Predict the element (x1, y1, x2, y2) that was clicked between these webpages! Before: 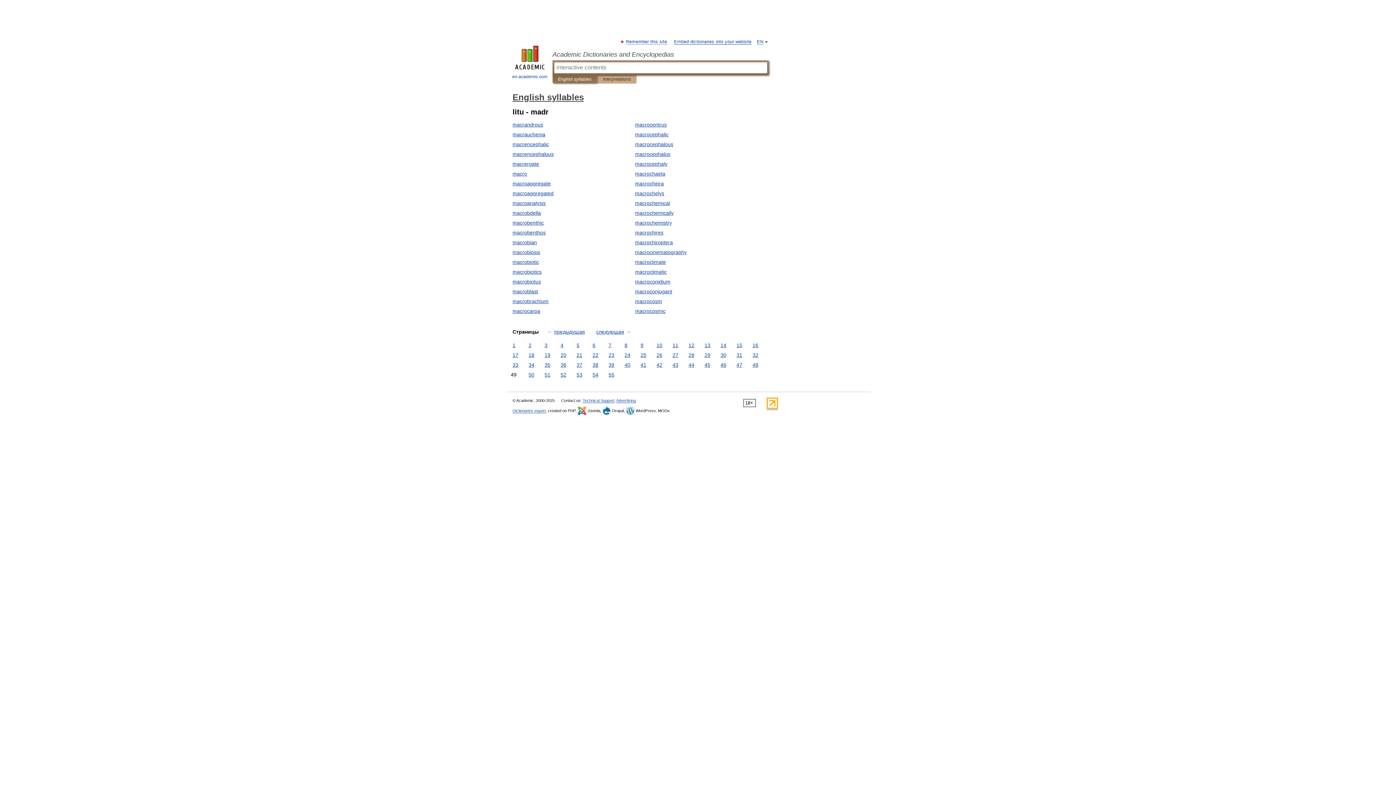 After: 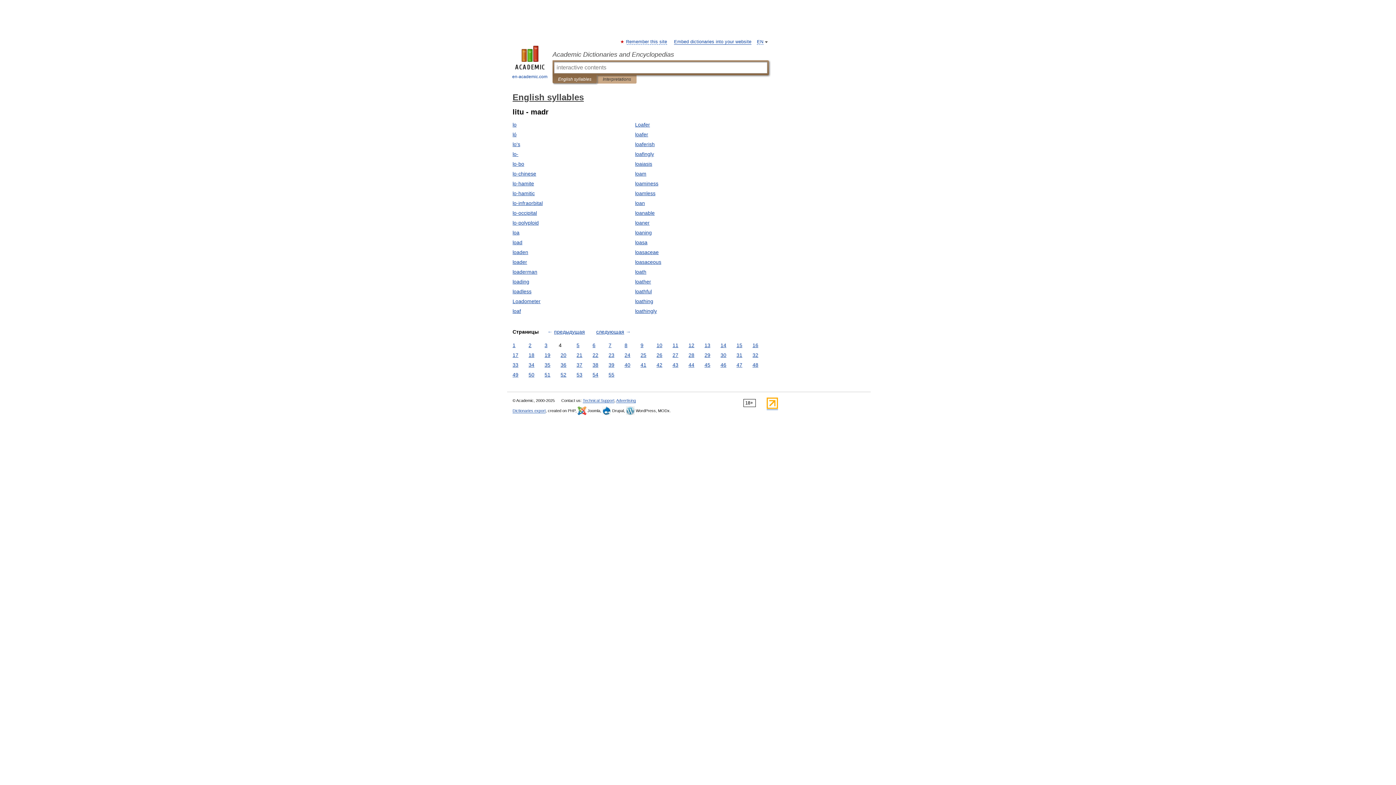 Action: label: 4 bbox: (558, 341, 565, 349)